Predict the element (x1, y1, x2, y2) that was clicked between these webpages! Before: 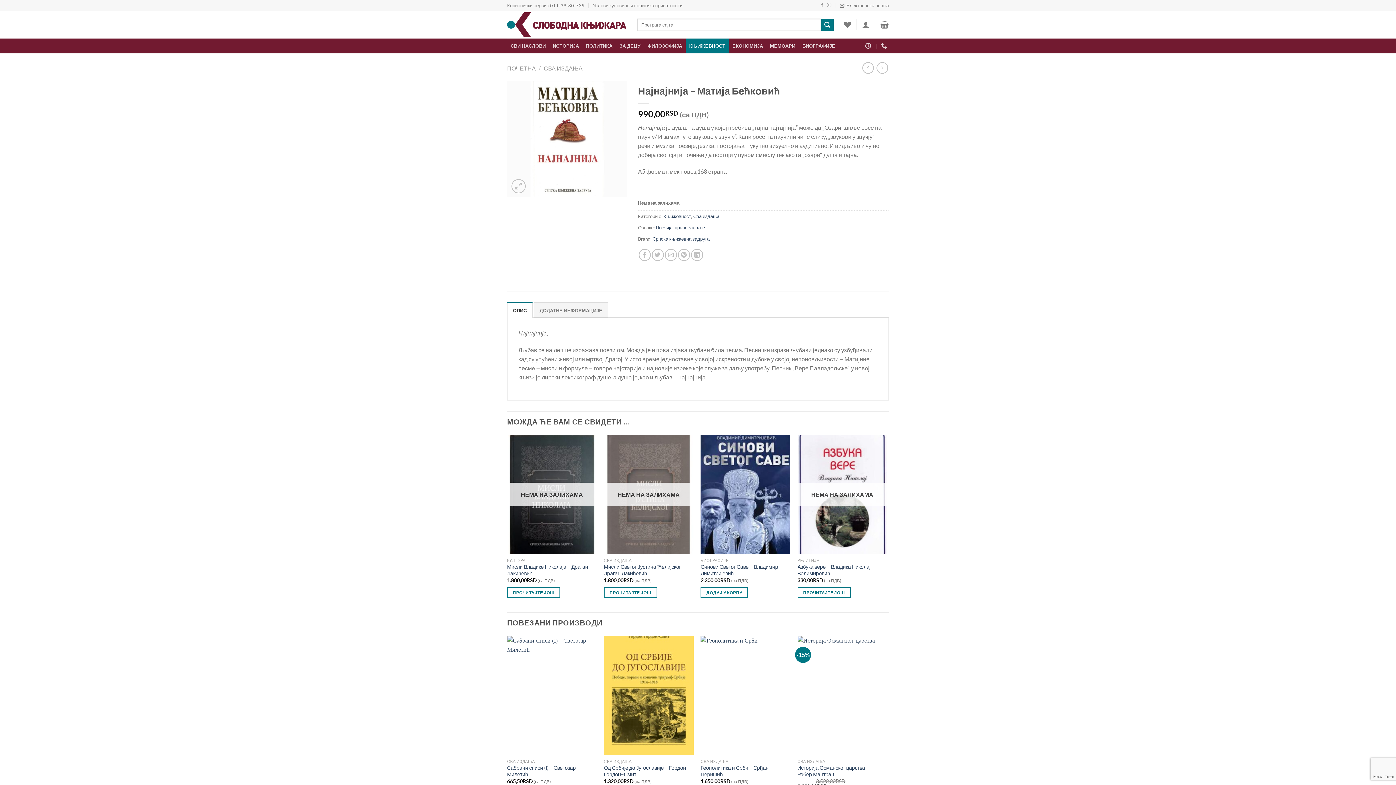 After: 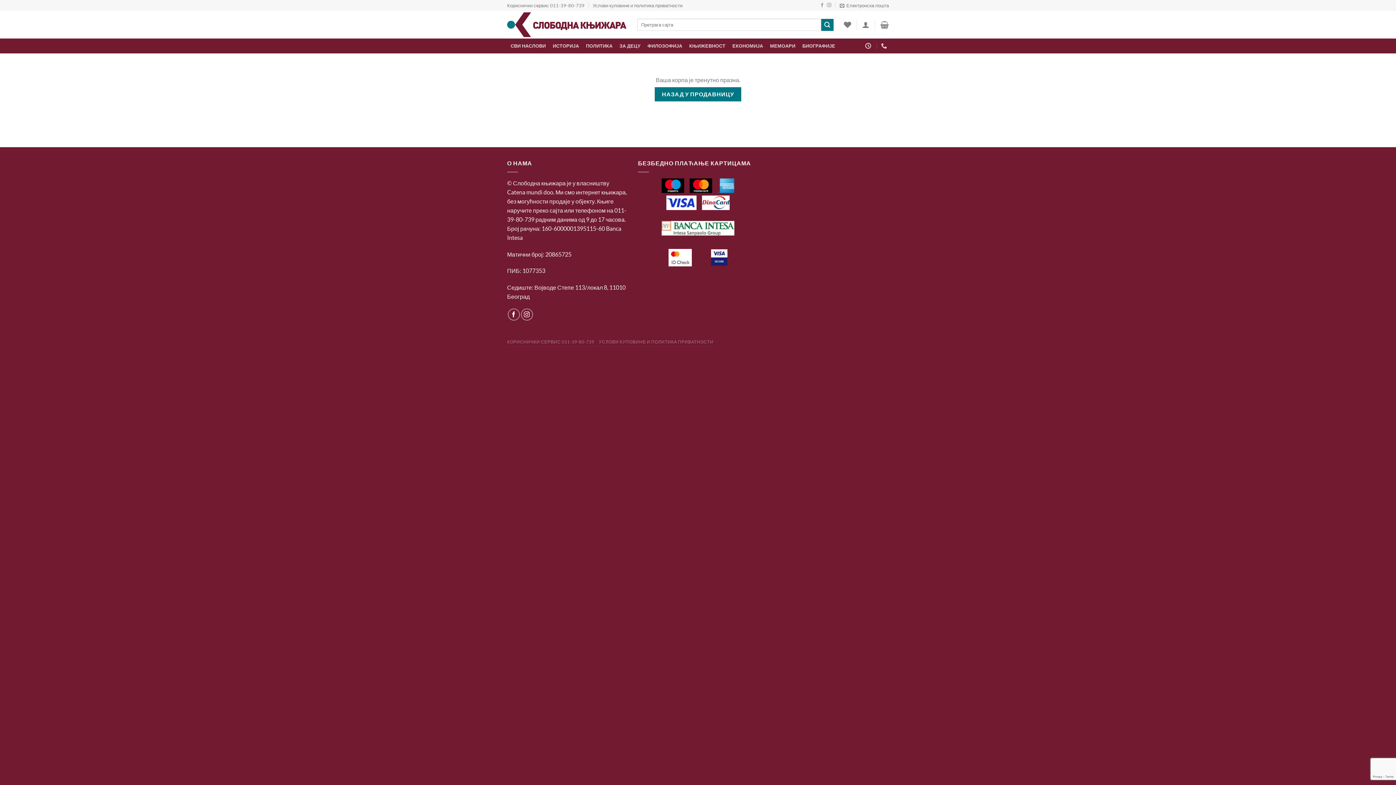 Action: bbox: (880, 16, 889, 32)